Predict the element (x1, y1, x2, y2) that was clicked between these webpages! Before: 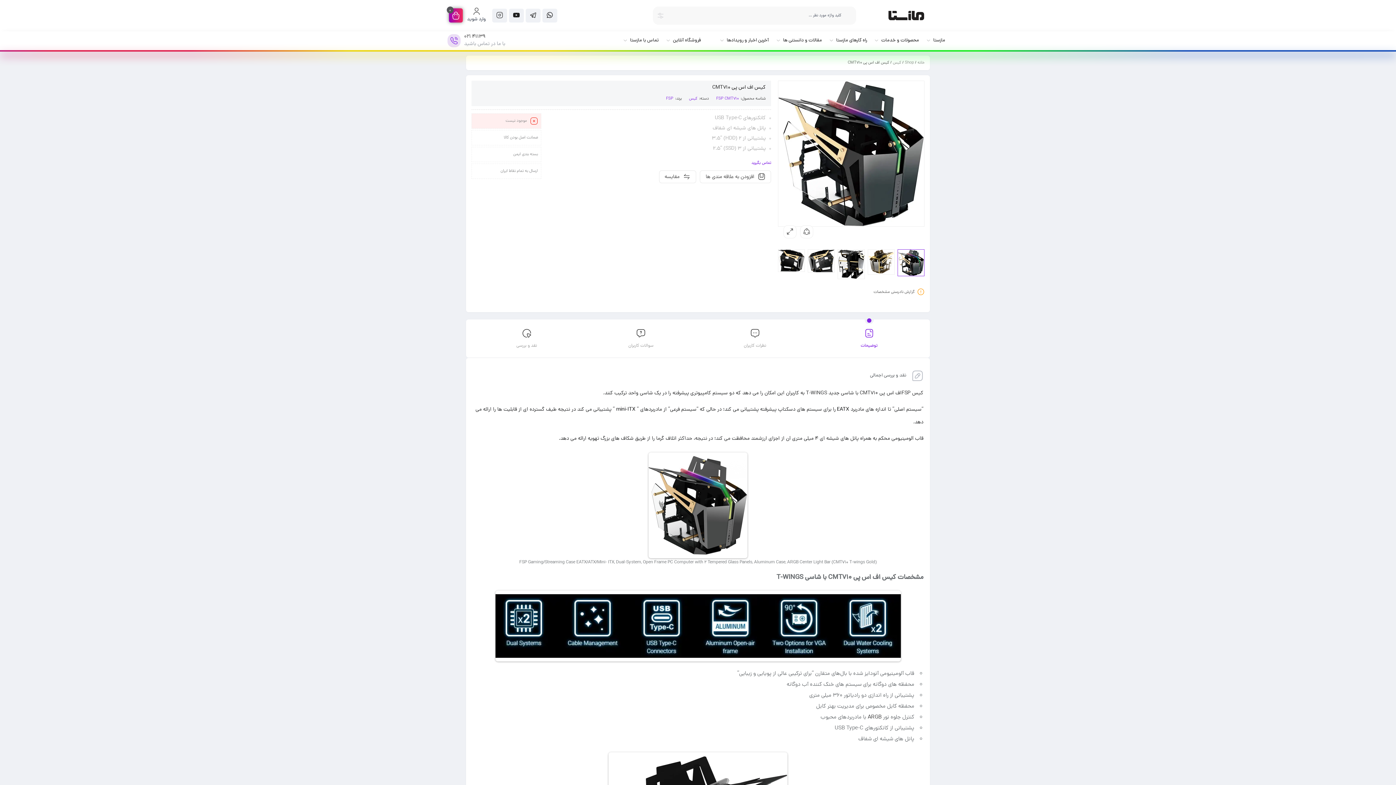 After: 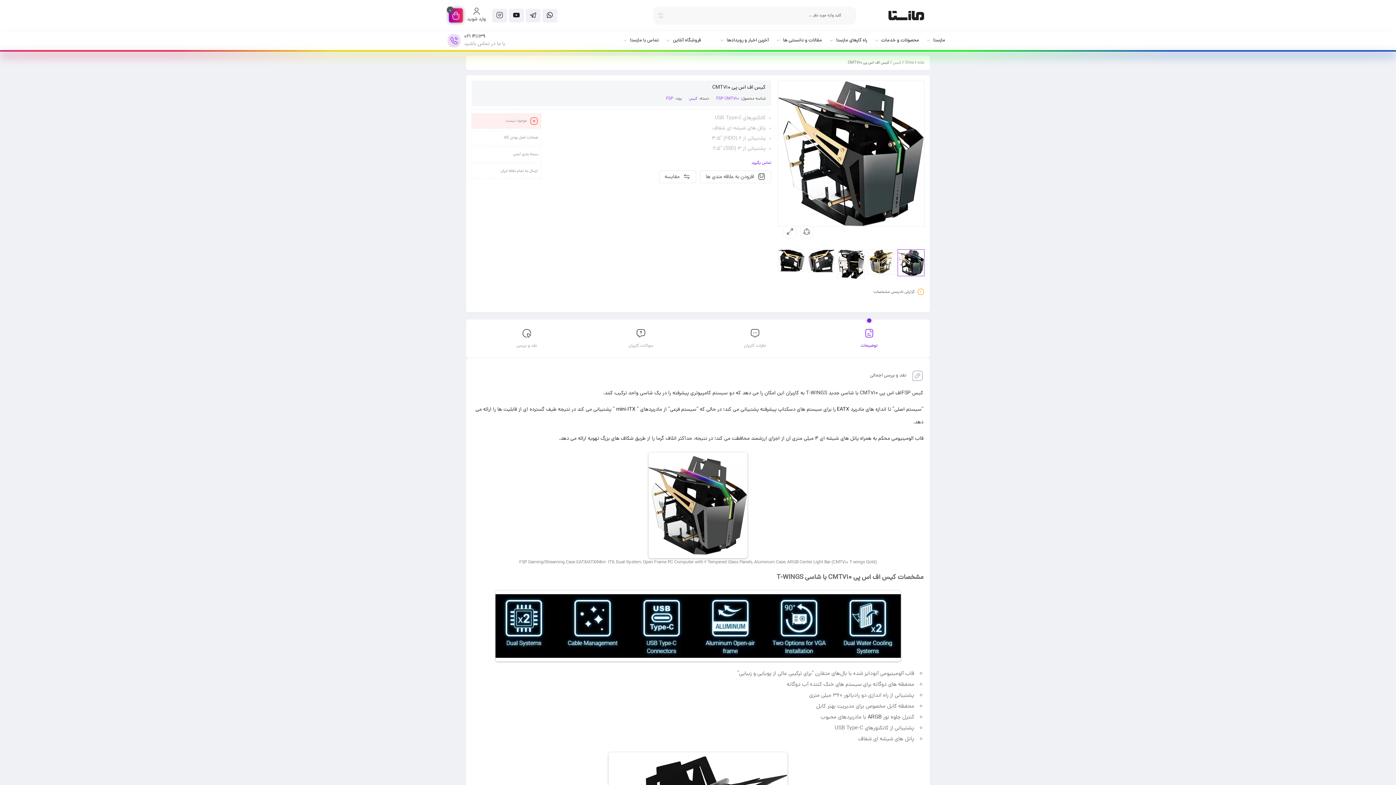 Action: label: ارسال به تمام نقاط ایران bbox: (500, 167, 538, 175)